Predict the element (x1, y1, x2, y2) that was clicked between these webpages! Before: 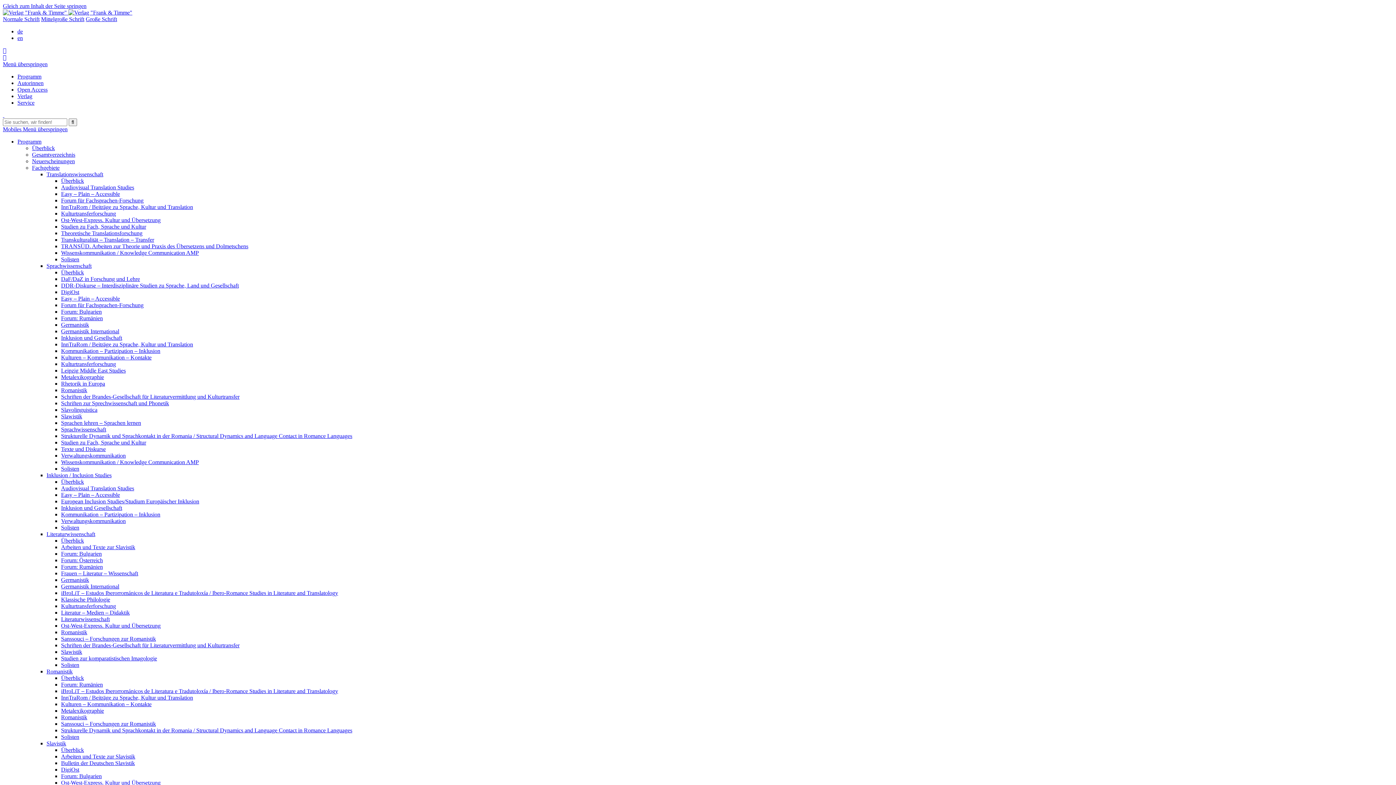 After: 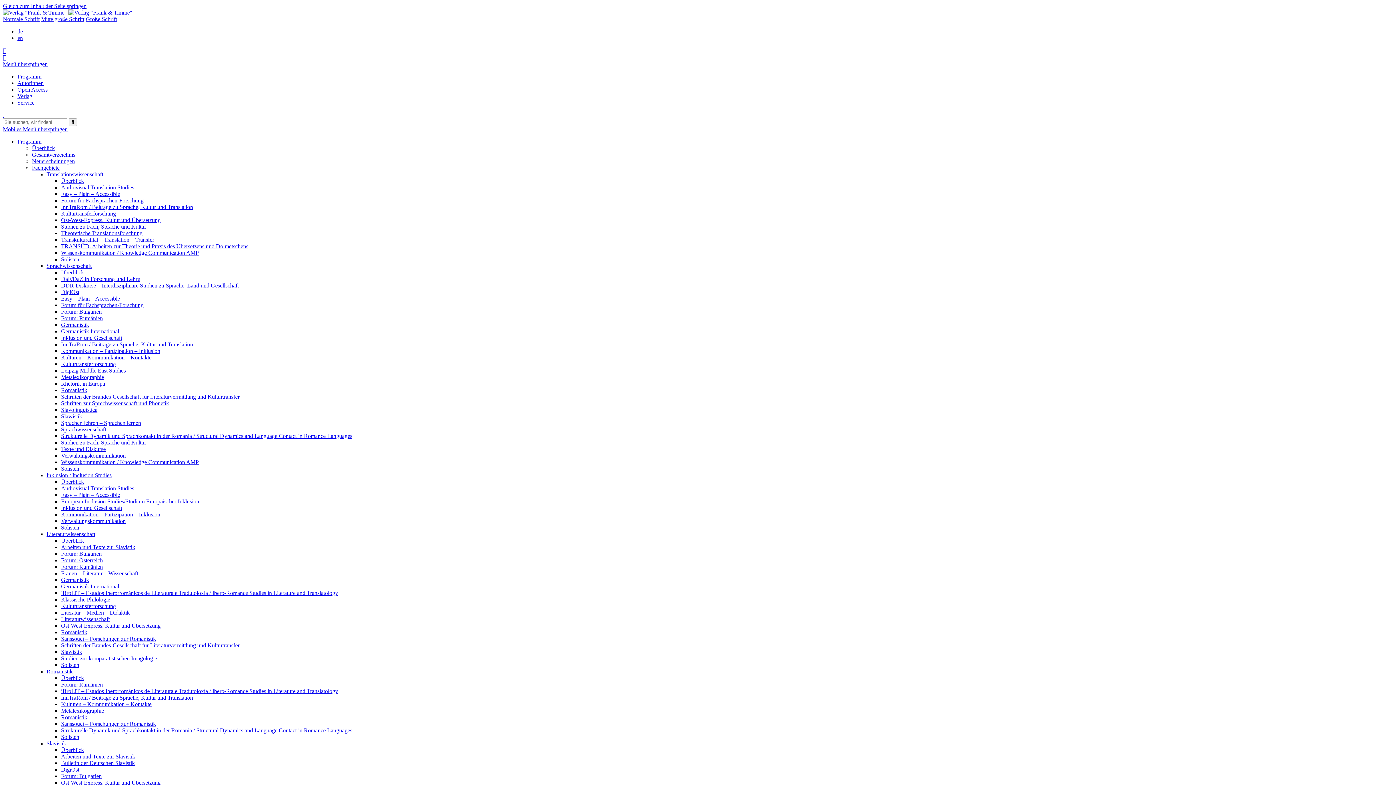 Action: bbox: (17, 28, 22, 34) label: de